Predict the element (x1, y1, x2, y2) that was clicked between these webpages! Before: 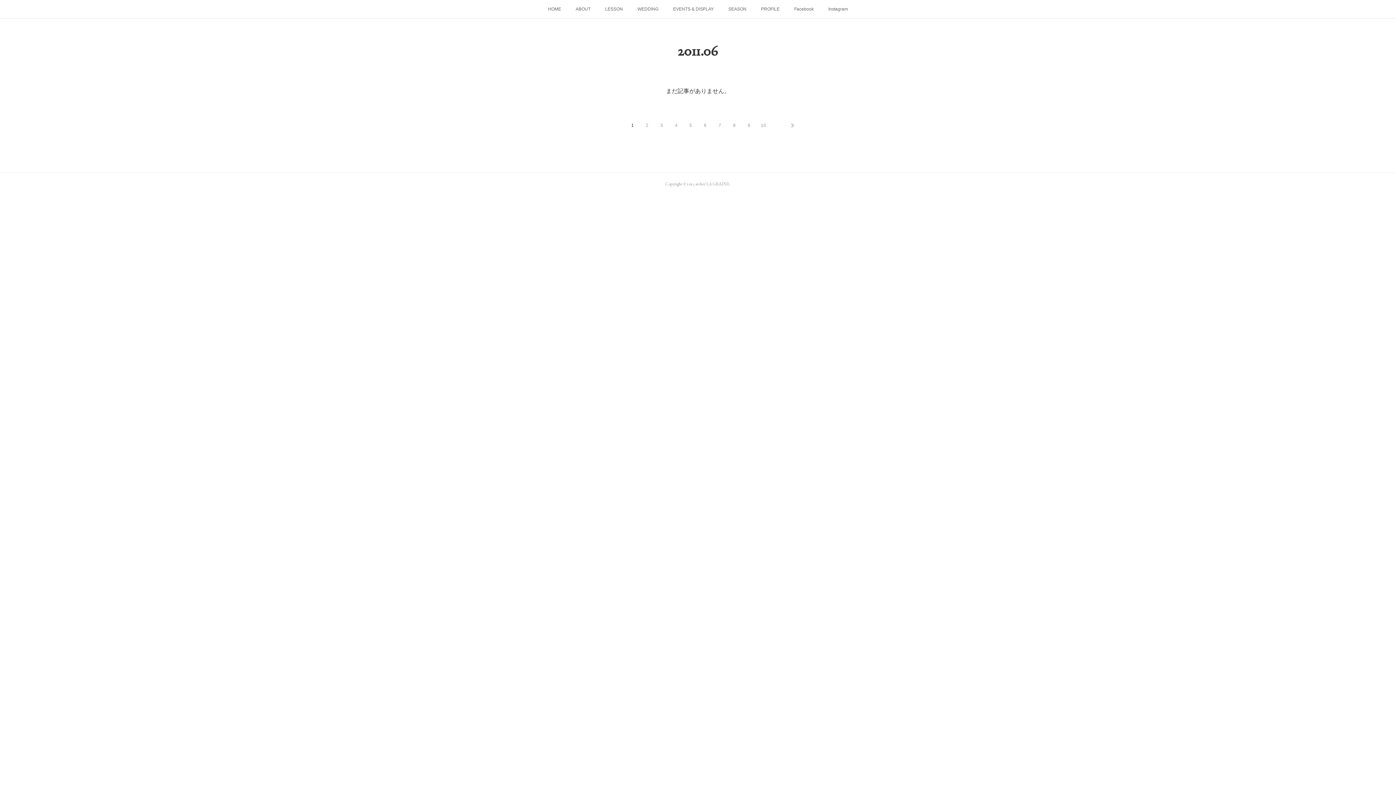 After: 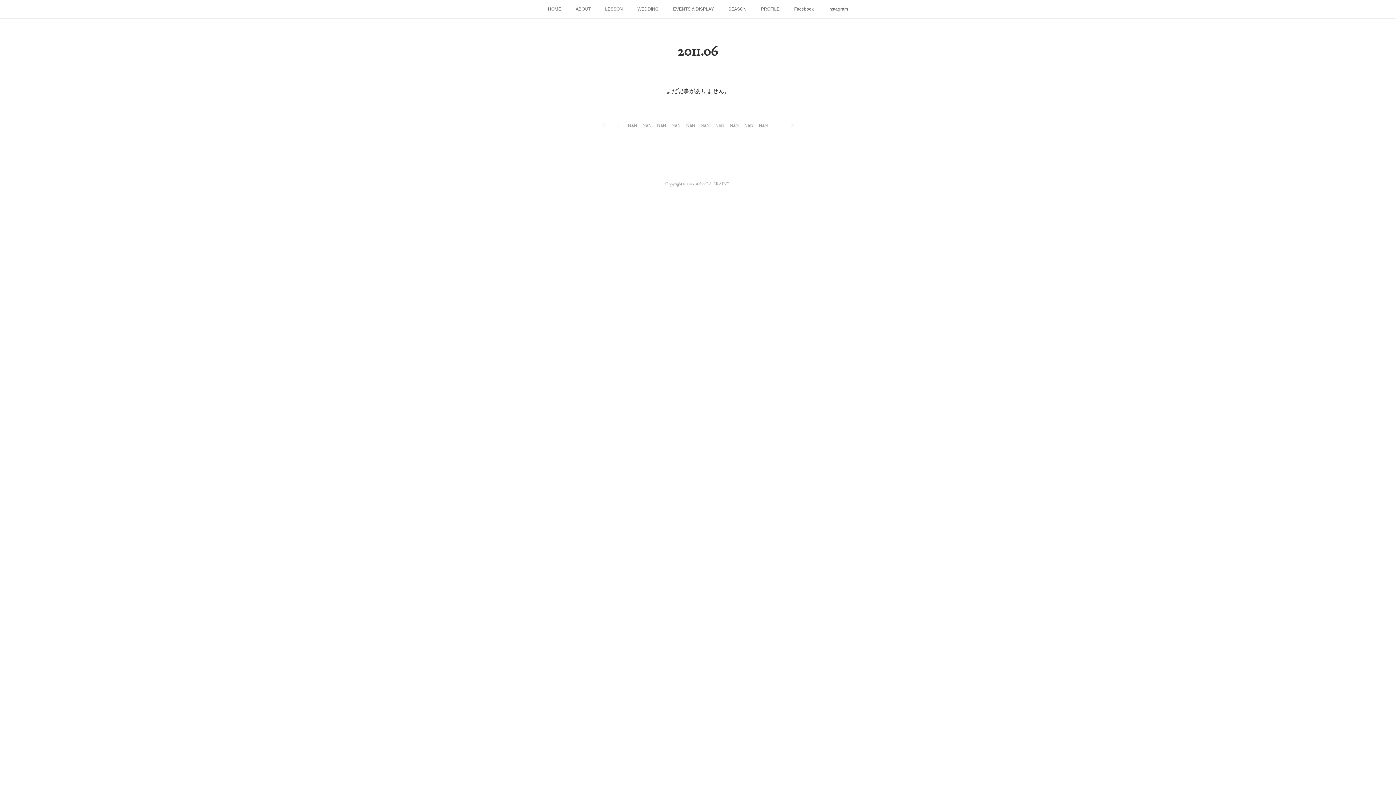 Action: bbox: (712, 118, 727, 132) label: 7